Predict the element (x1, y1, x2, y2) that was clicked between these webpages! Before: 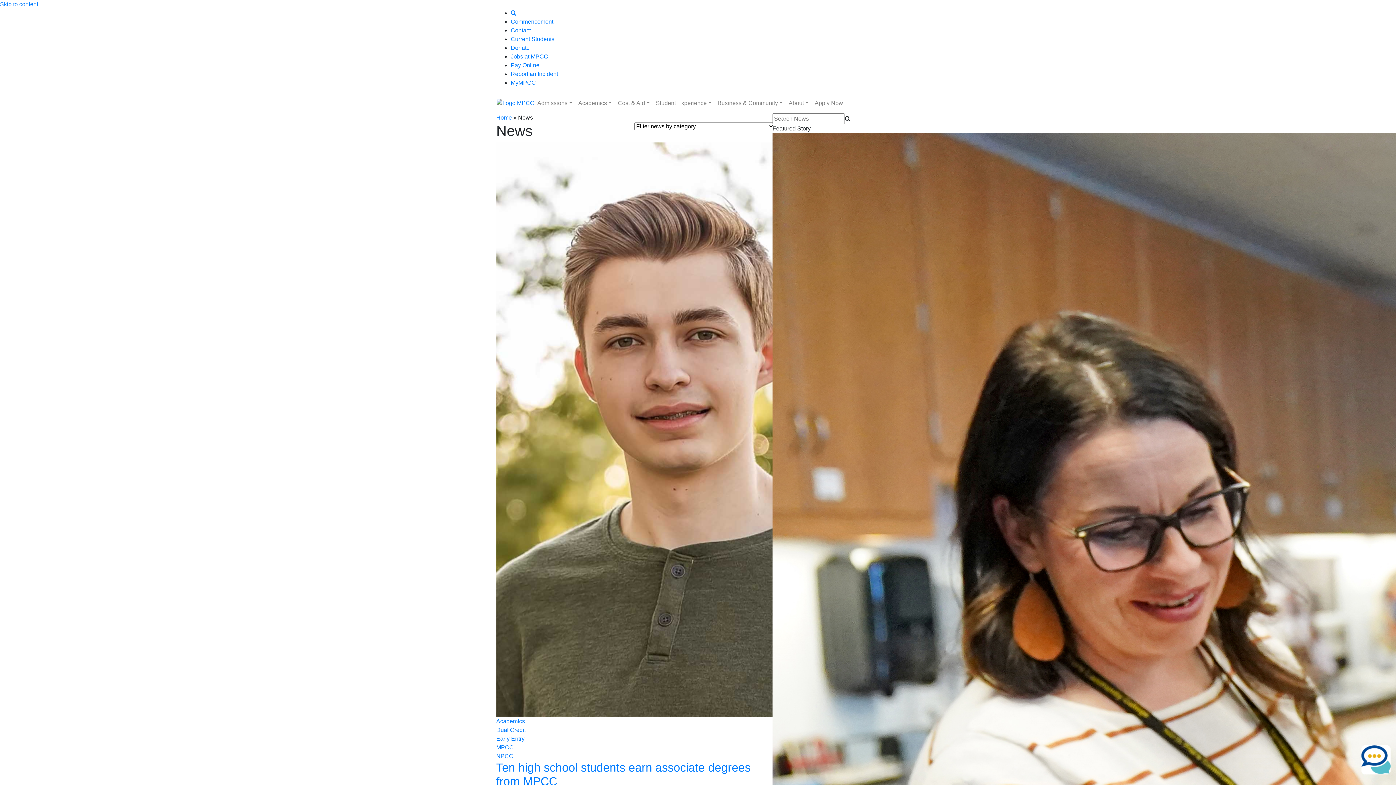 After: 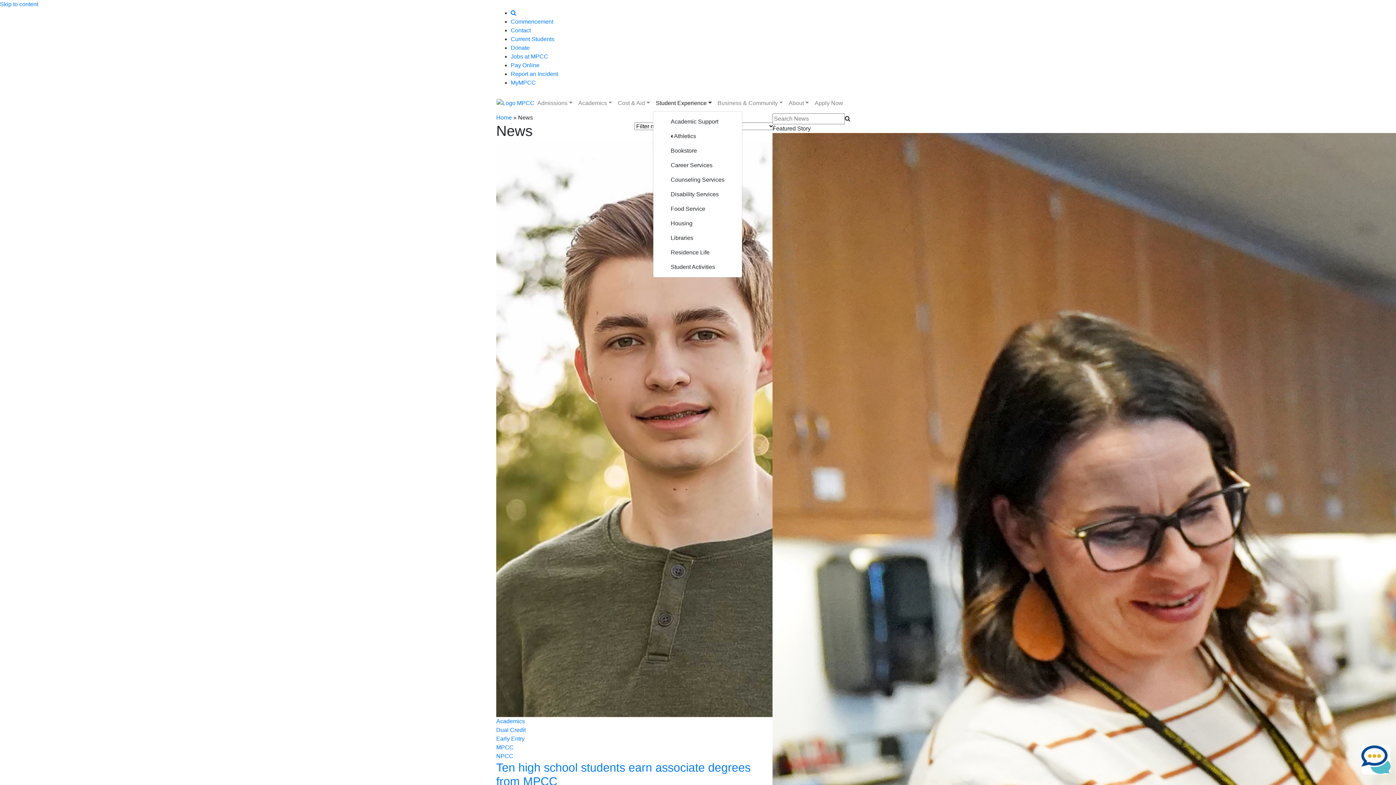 Action: label: Student Experience bbox: (653, 96, 714, 110)